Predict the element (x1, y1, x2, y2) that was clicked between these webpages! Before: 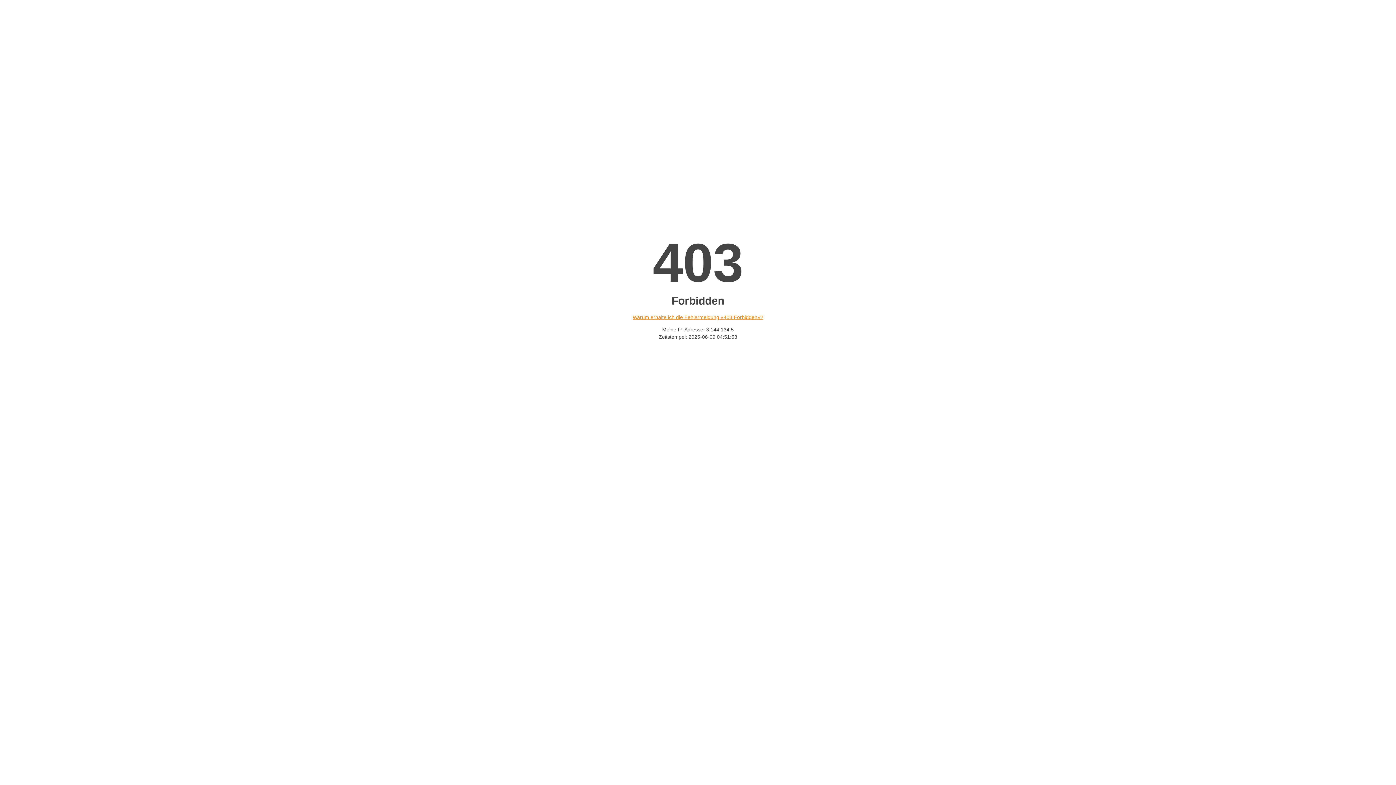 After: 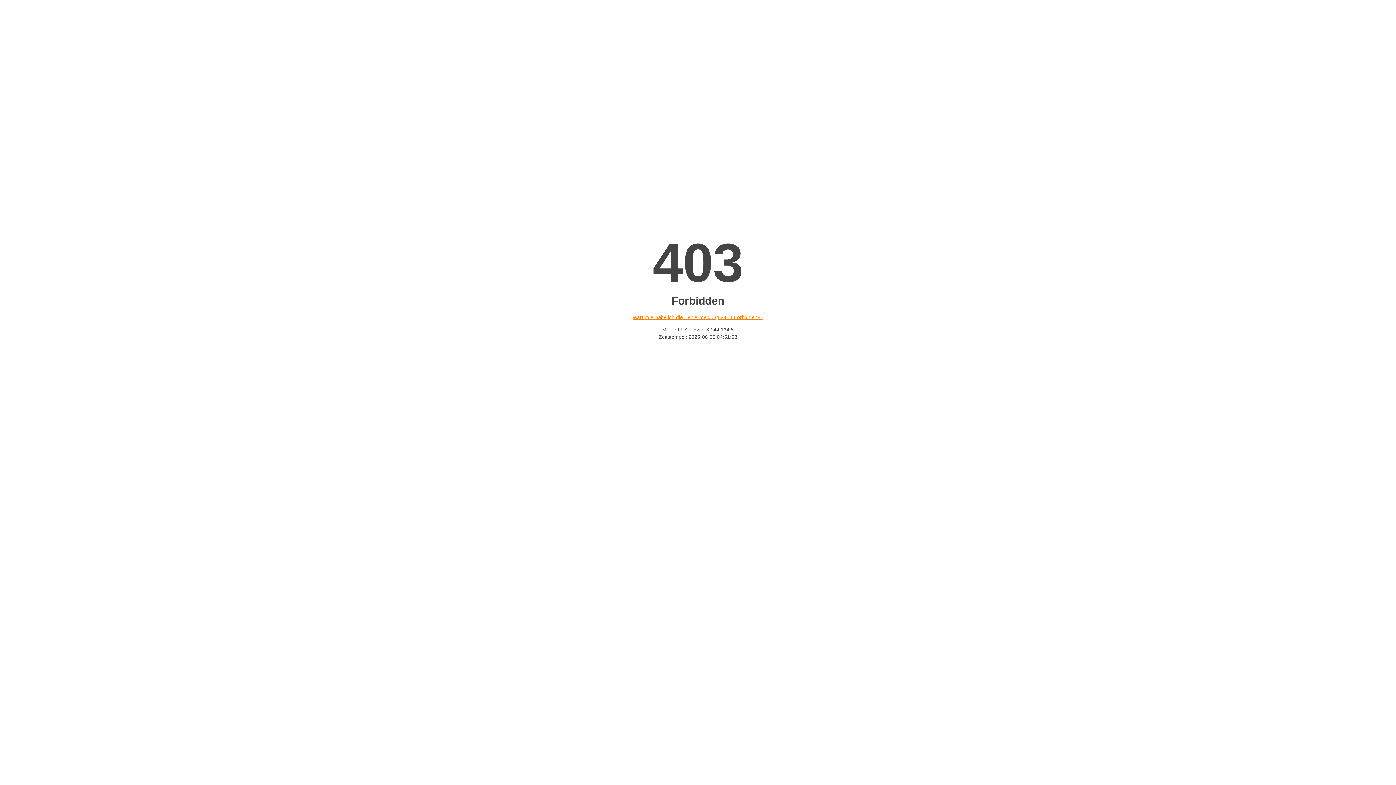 Action: label: Warum erhalte ich die Fehlermeldung «403 Forbidden»? bbox: (632, 314, 763, 320)